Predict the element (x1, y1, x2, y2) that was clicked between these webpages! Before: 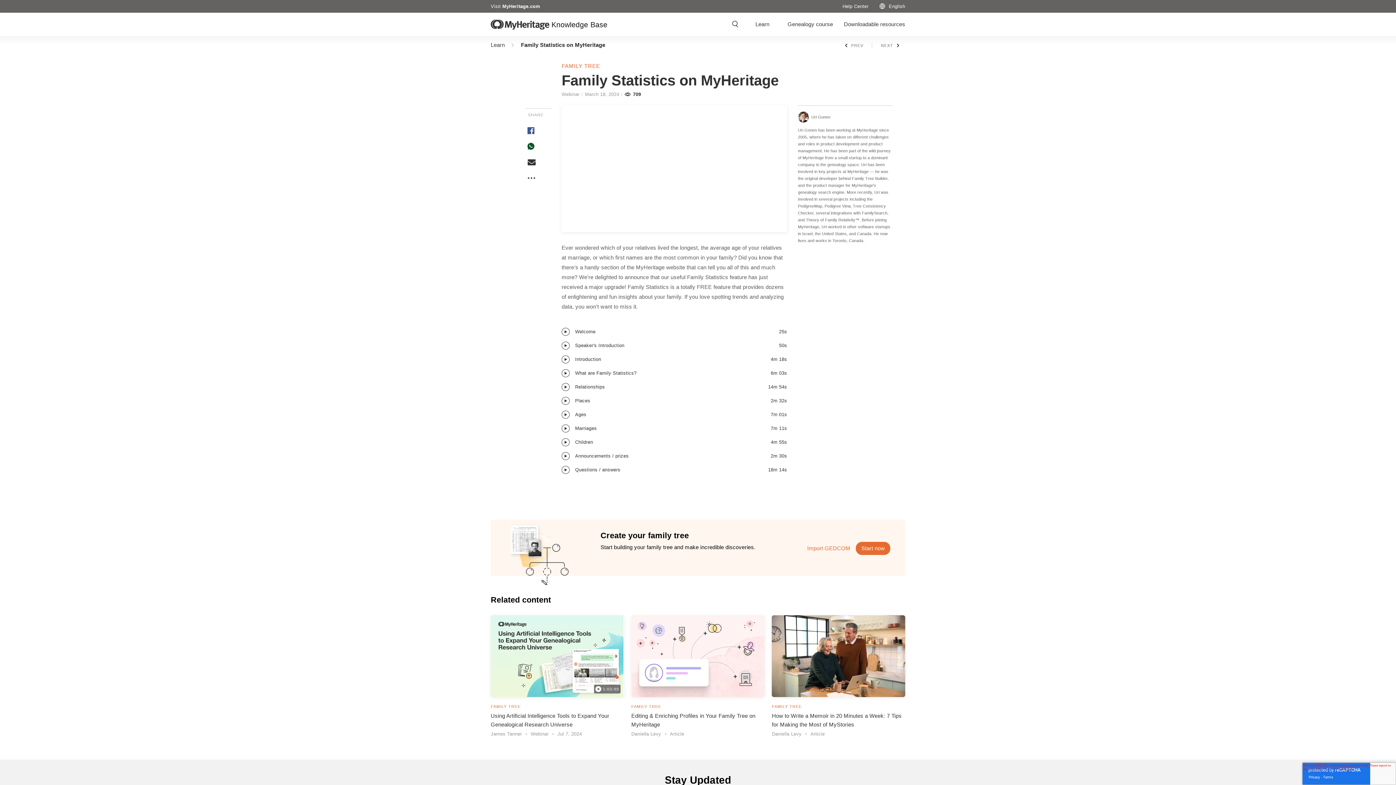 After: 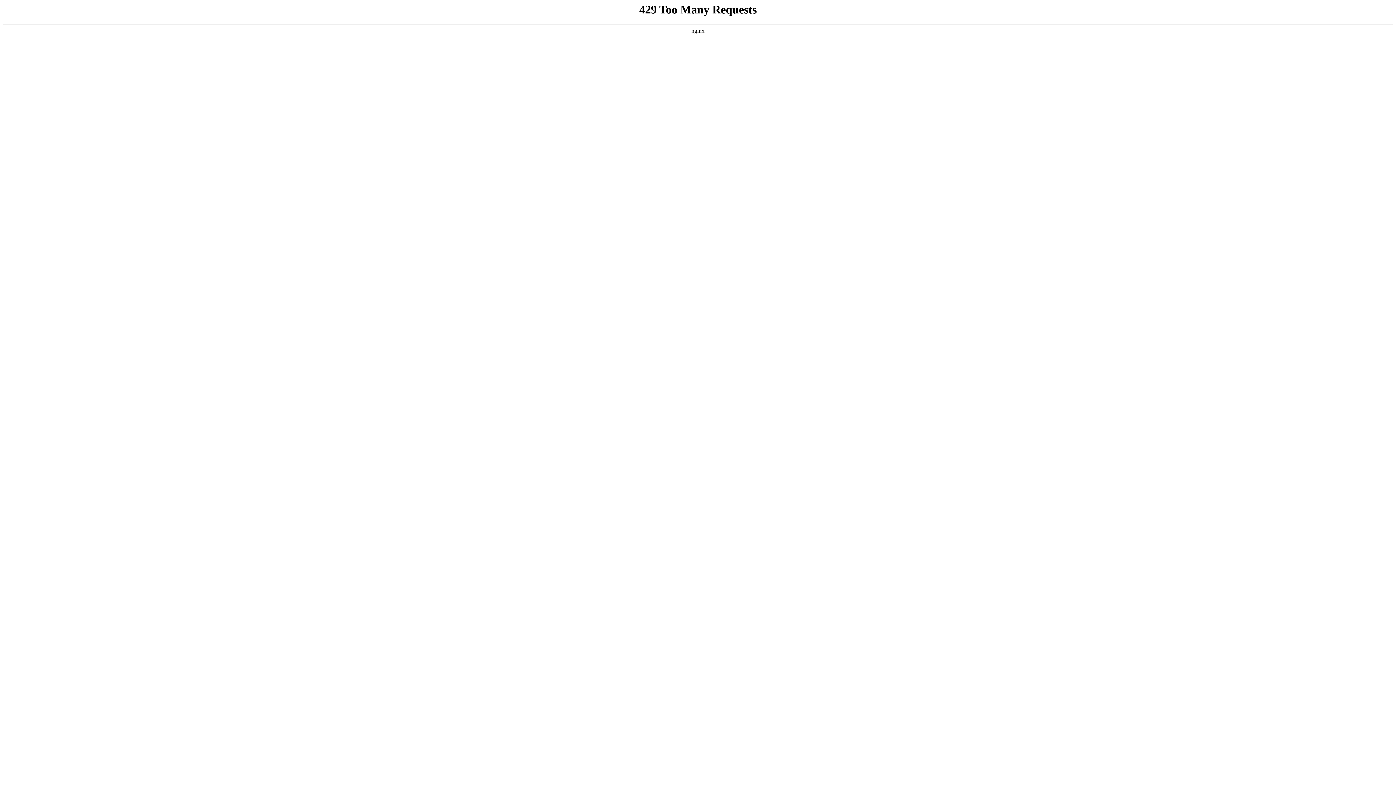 Action: label: NEXT bbox: (881, 43, 900, 47)